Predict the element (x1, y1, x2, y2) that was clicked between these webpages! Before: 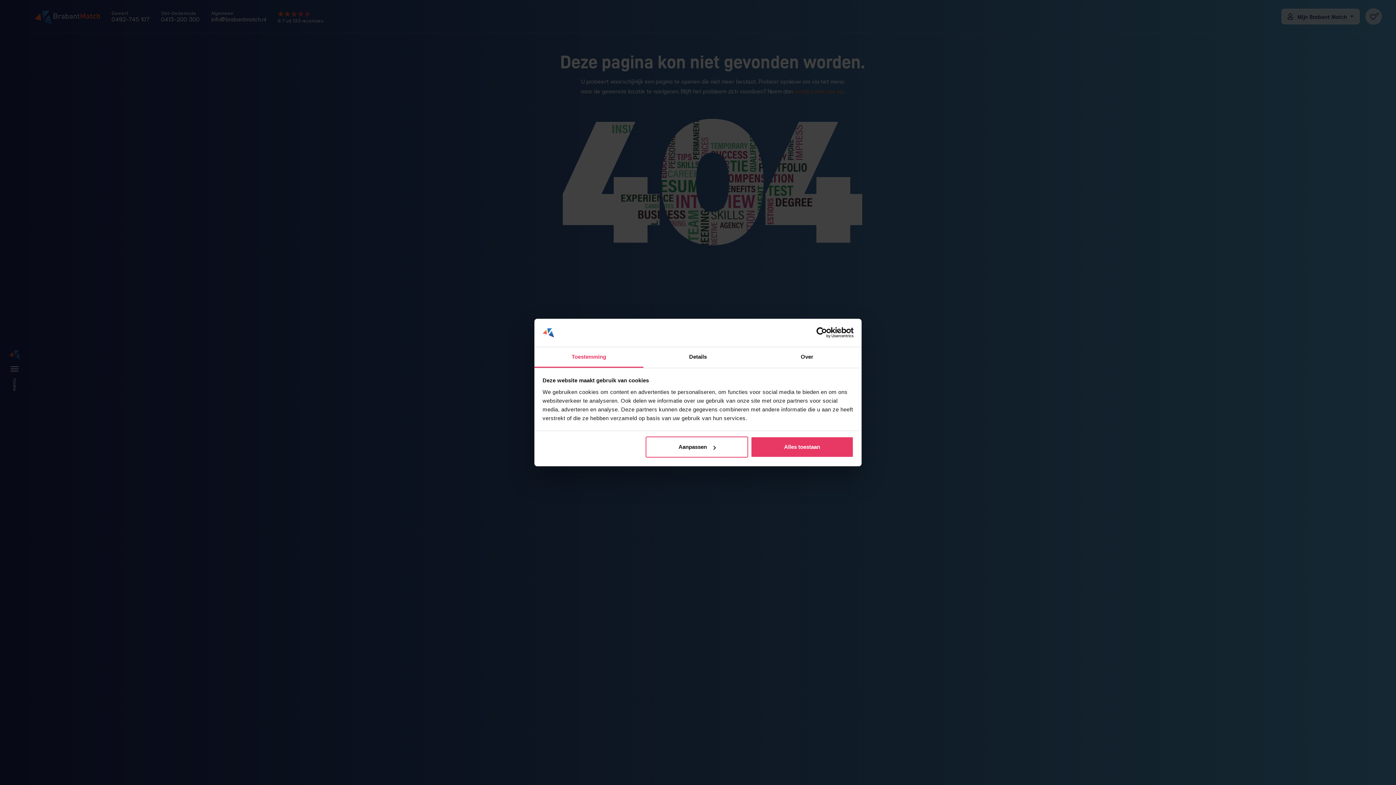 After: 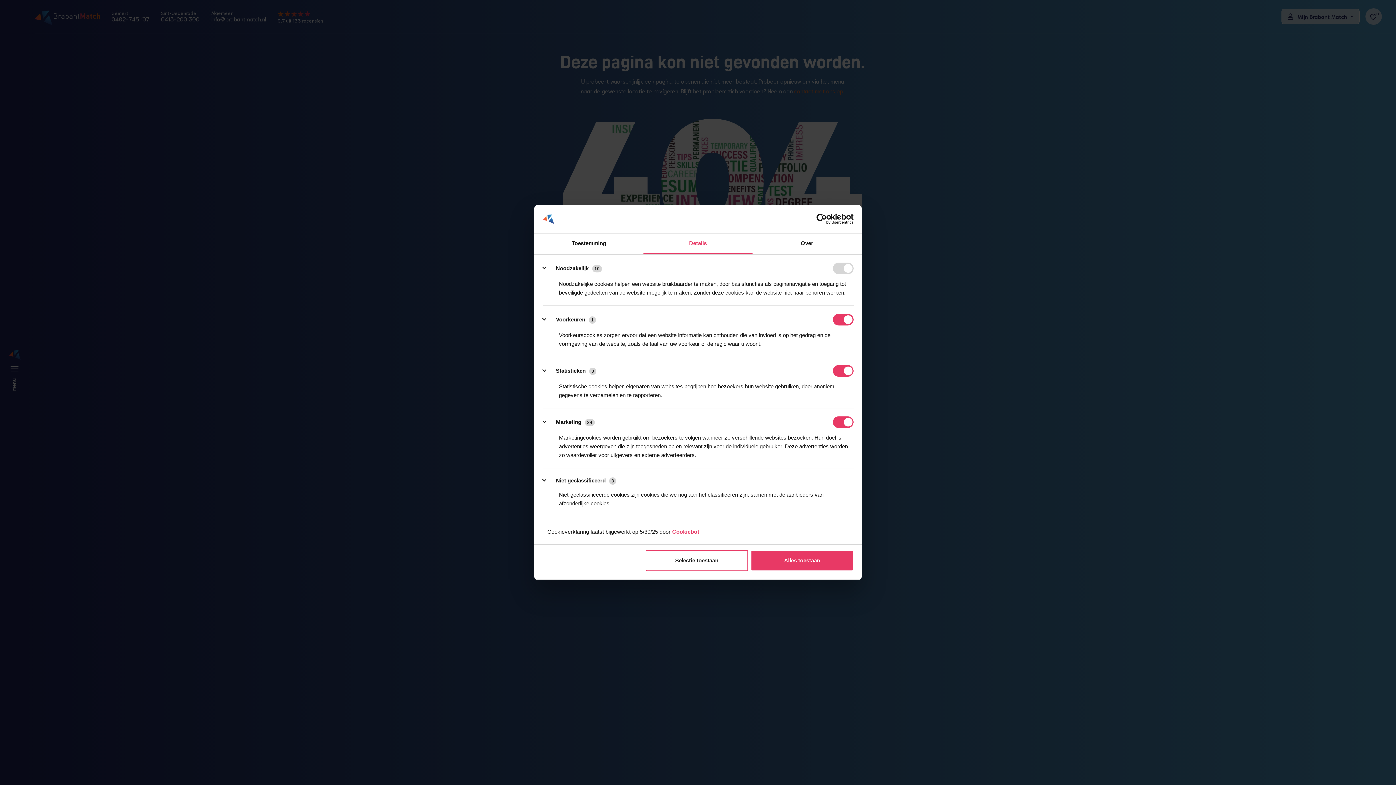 Action: label: Aanpassen bbox: (645, 436, 748, 457)